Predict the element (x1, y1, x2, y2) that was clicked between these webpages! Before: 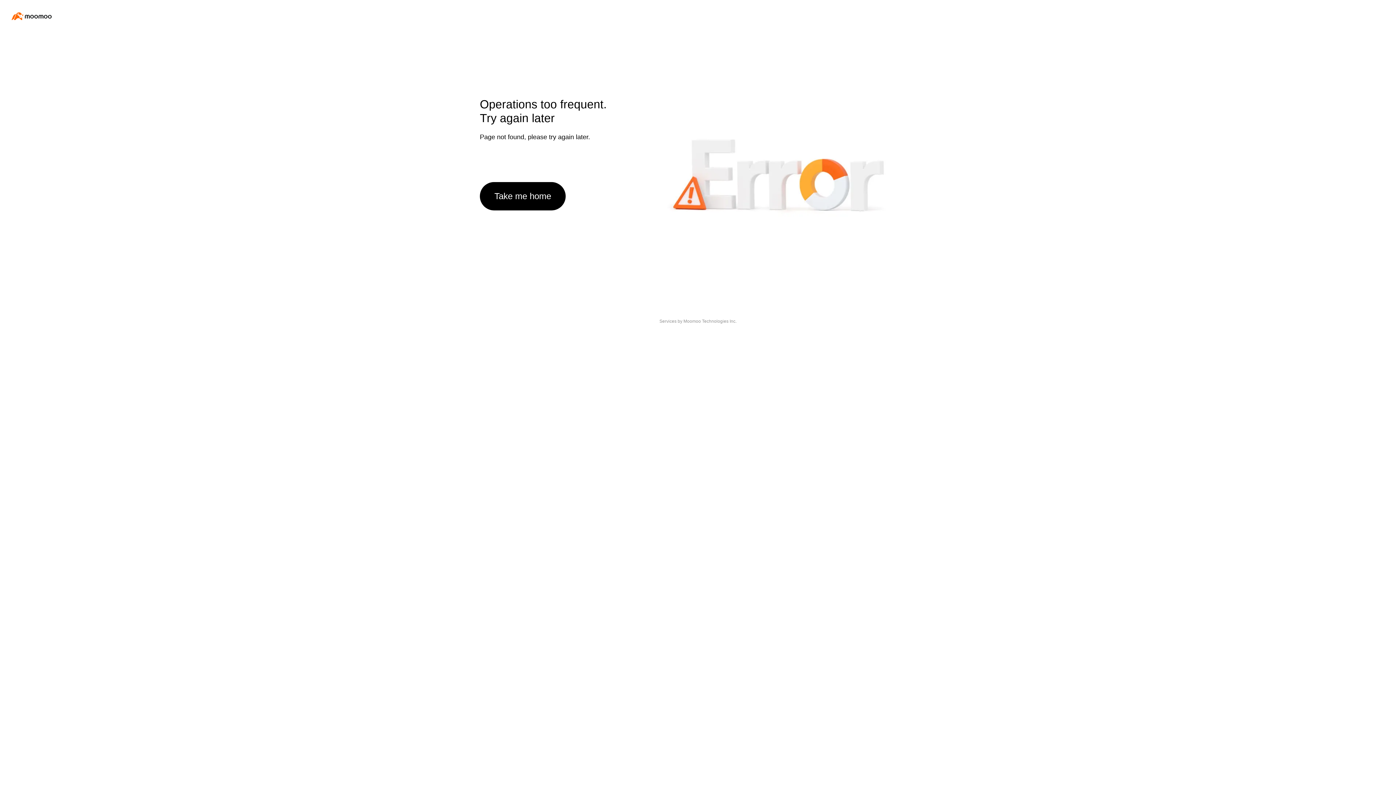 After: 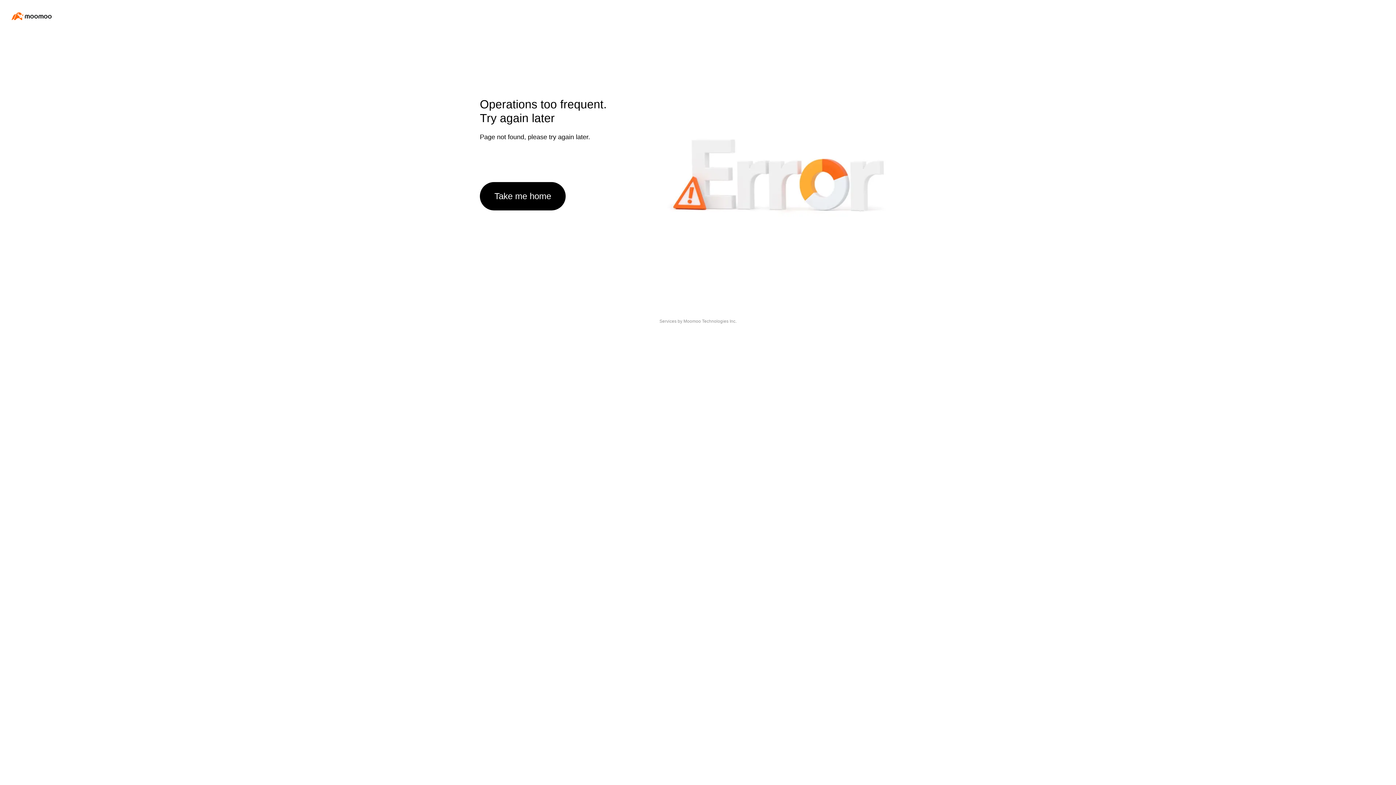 Action: label: Take me home bbox: (480, 182, 565, 210)